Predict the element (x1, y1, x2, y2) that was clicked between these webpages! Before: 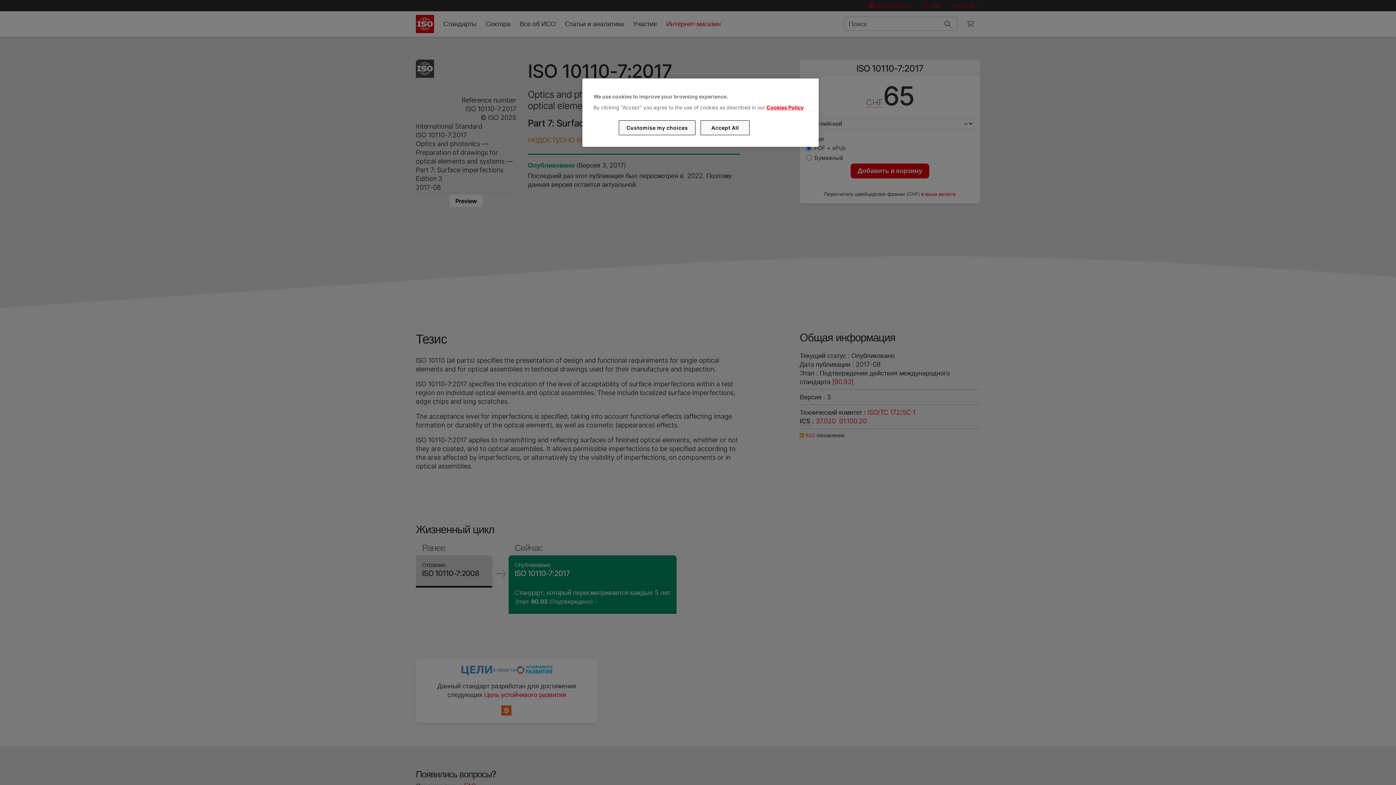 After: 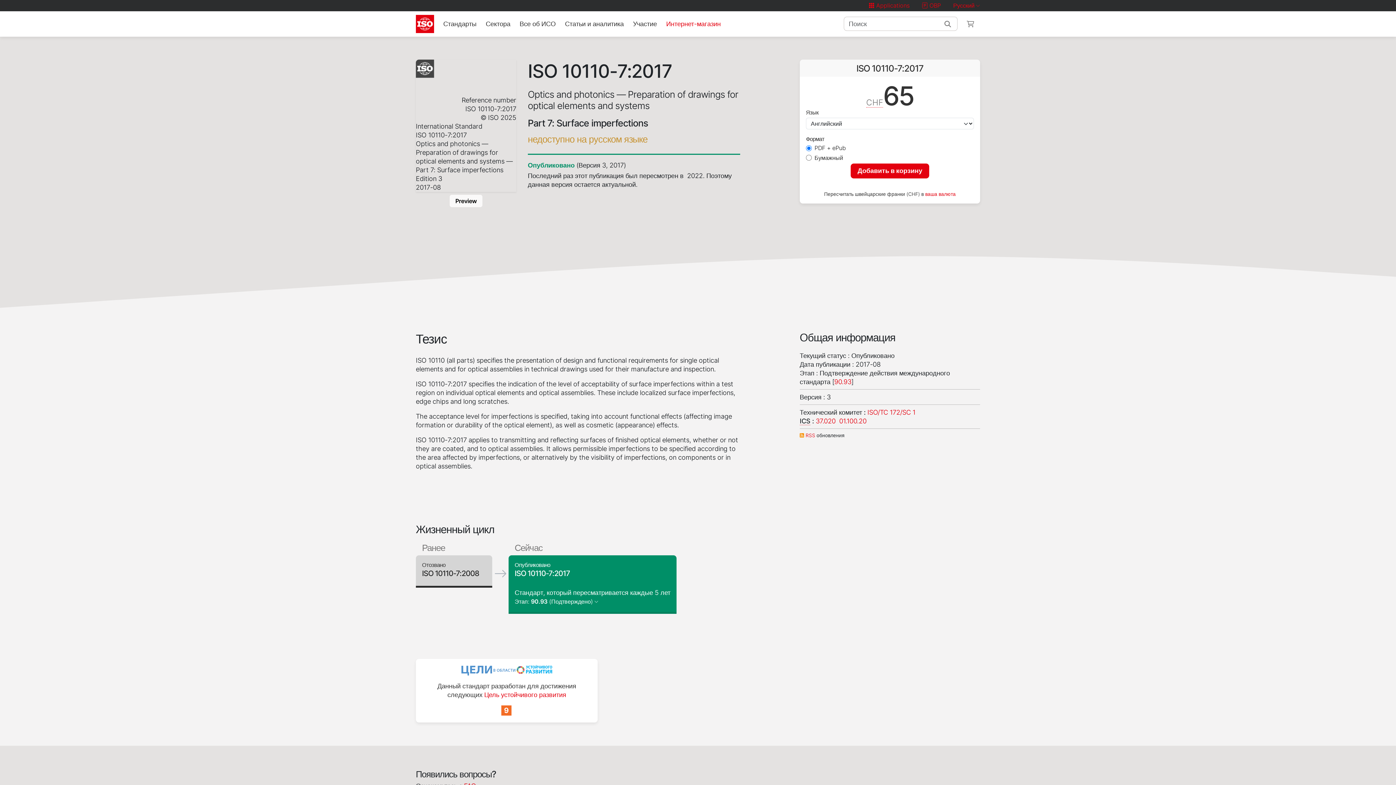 Action: bbox: (700, 120, 749, 135) label: Accept All